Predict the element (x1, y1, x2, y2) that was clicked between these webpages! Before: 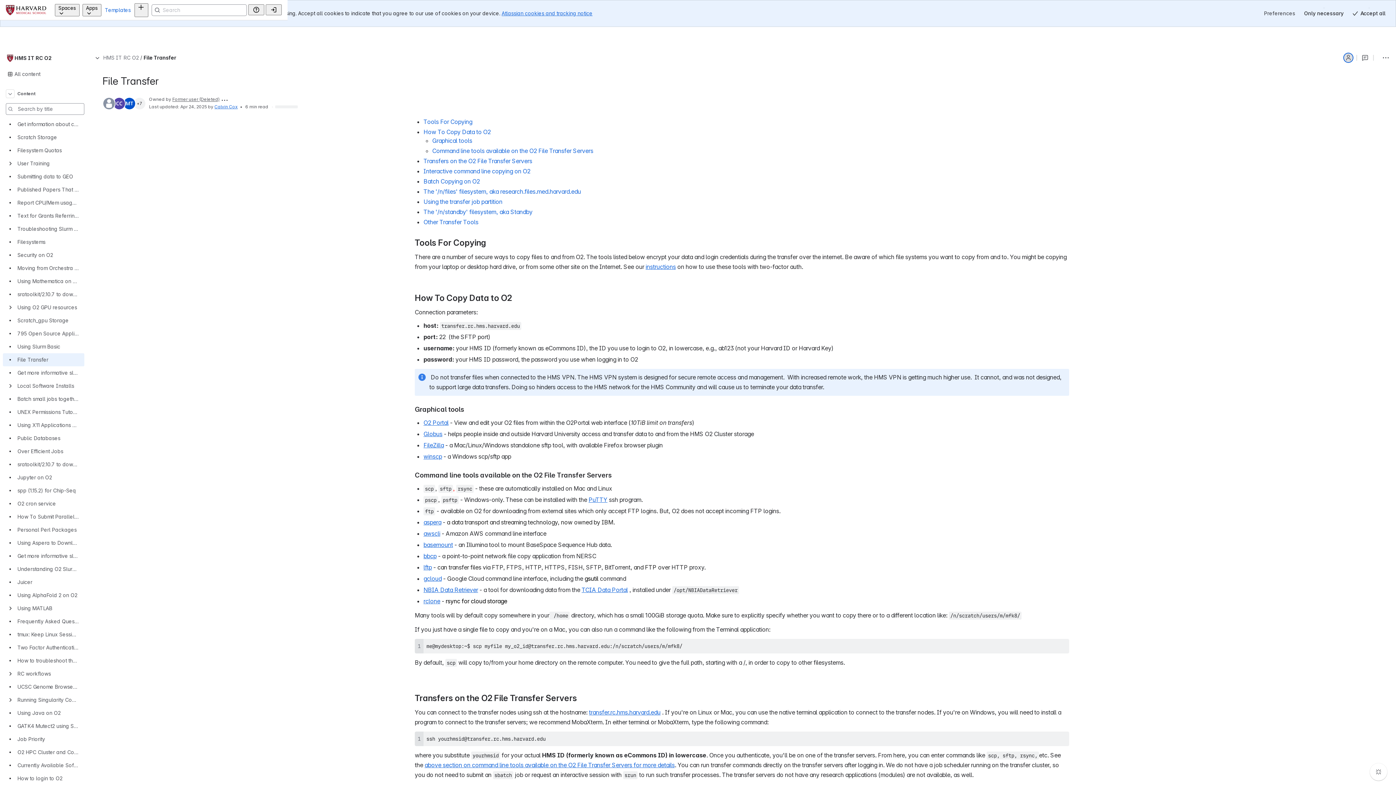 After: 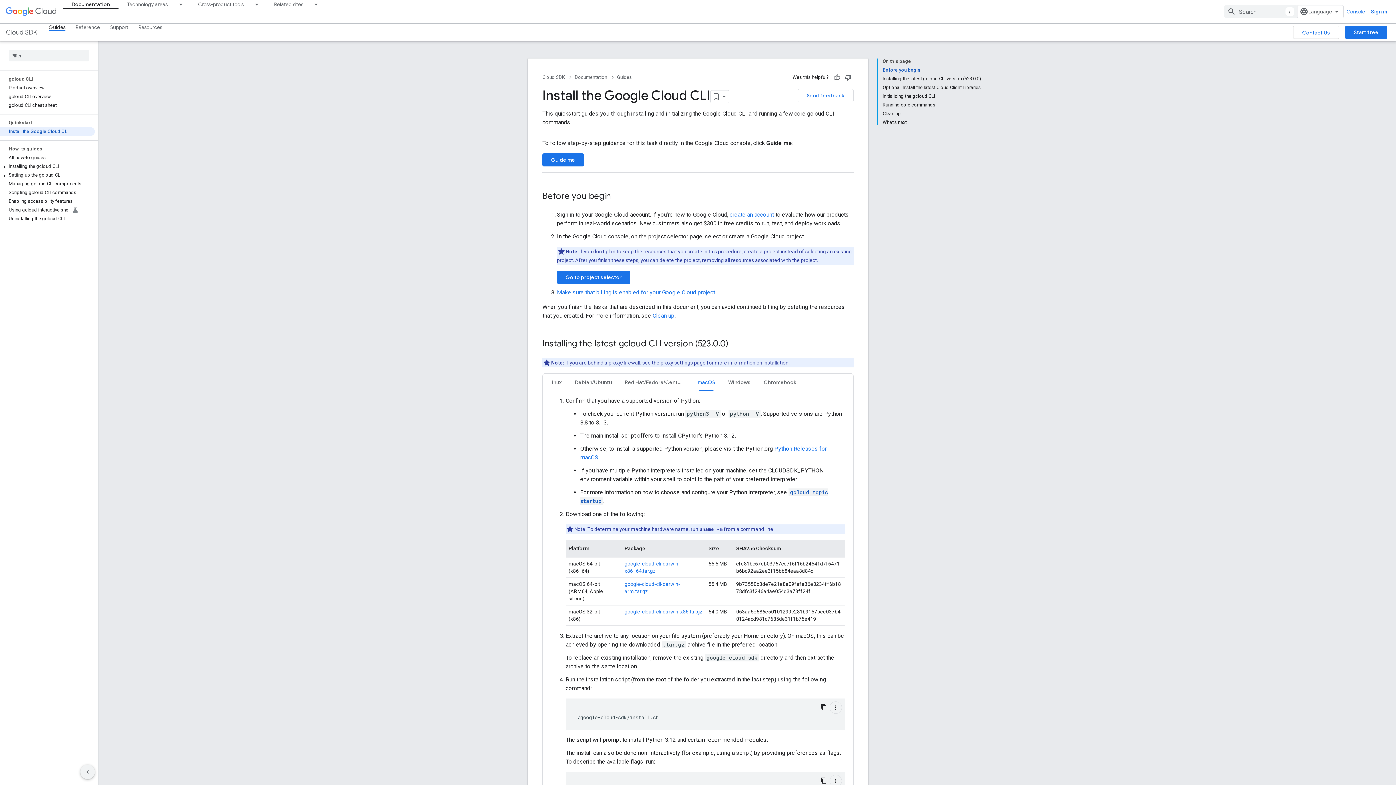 Action: label: gcloud bbox: (423, 575, 441, 582)